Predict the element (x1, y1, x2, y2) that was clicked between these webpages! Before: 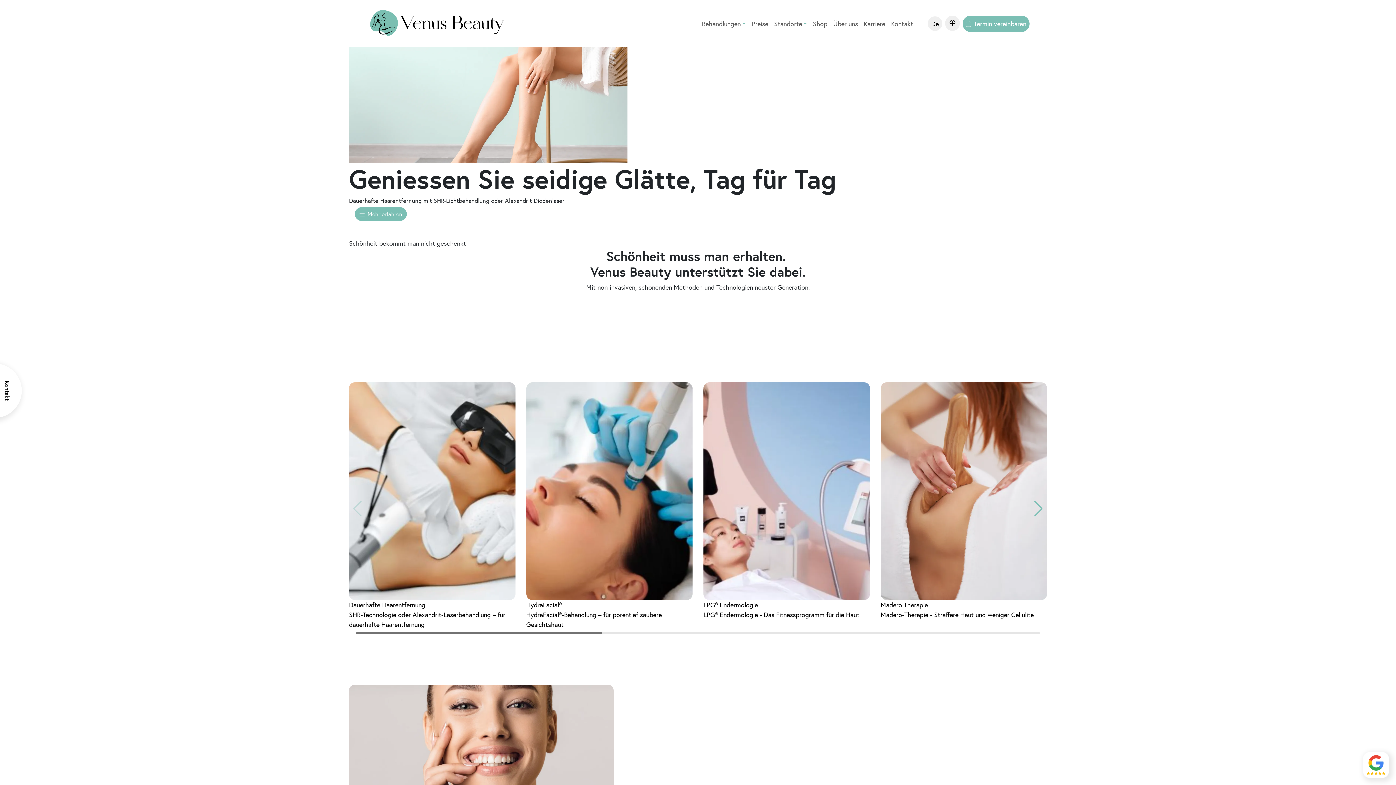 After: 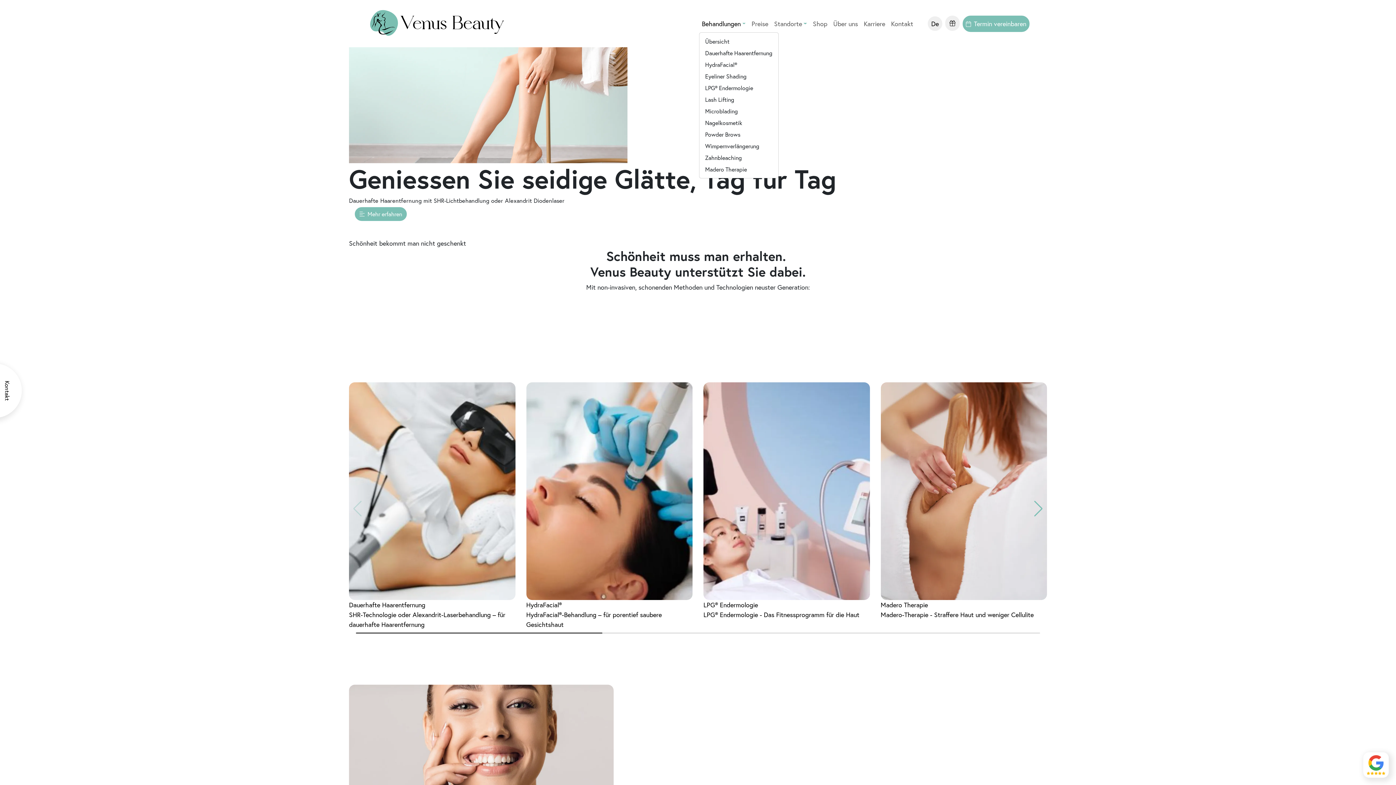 Action: label: Behandlungen bbox: (699, 15, 748, 31)